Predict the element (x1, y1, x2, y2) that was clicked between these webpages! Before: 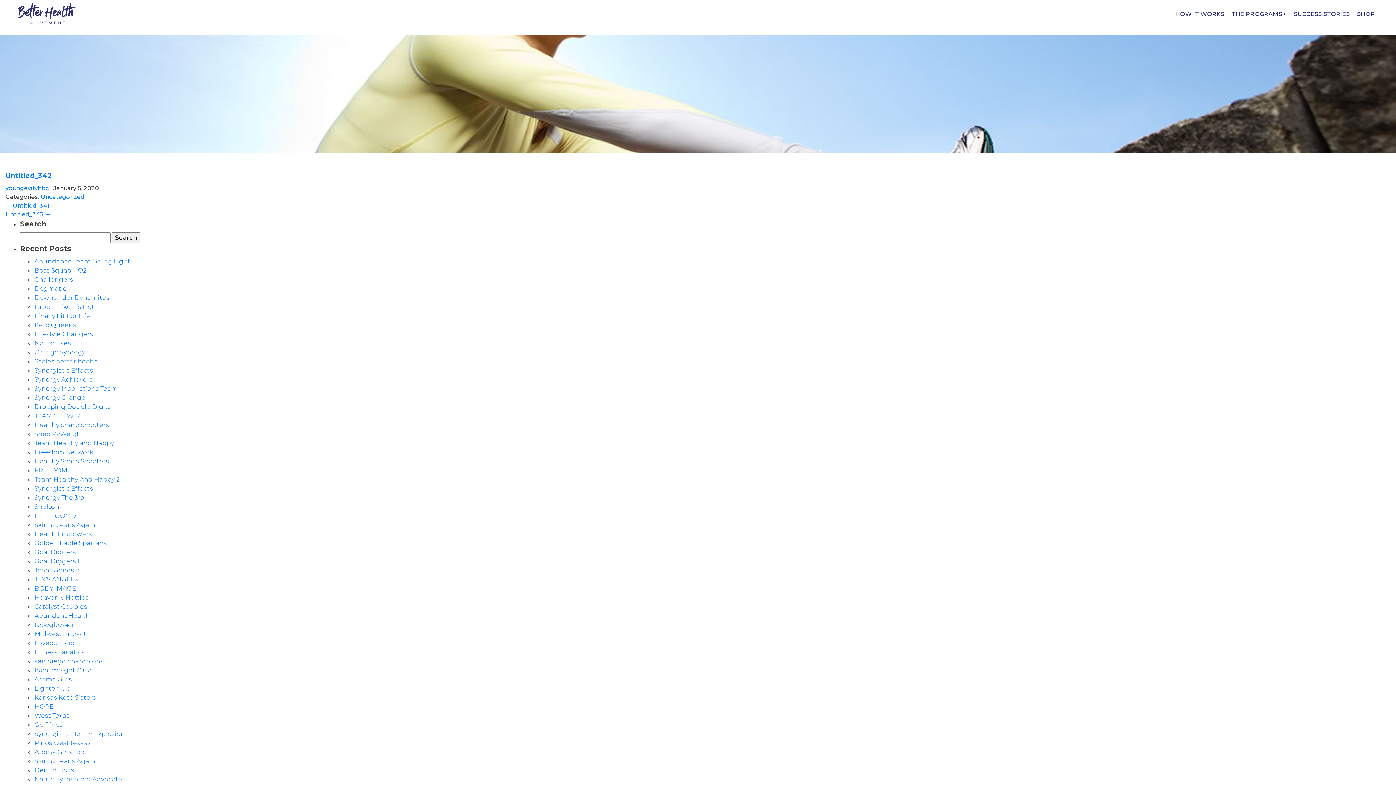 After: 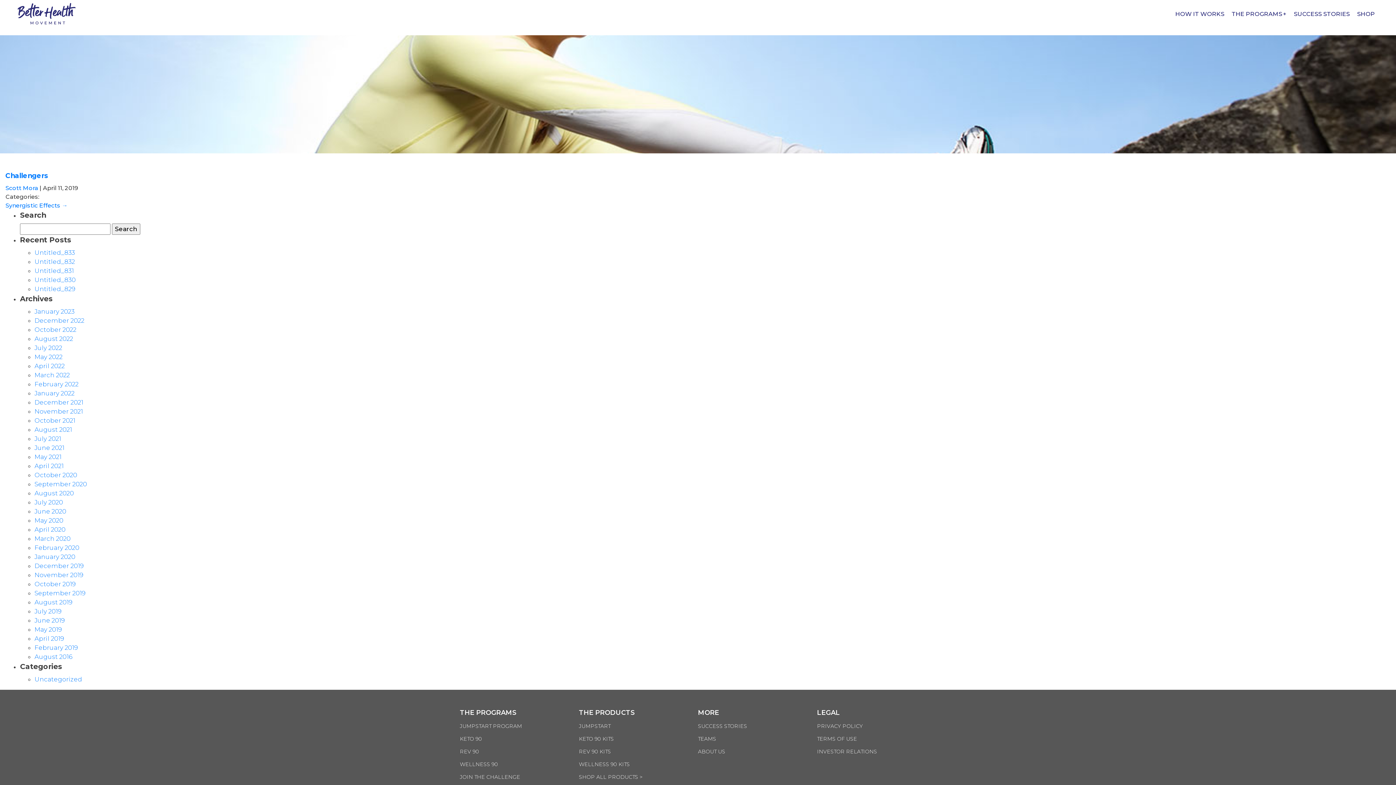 Action: bbox: (34, 276, 73, 283) label: Challengers